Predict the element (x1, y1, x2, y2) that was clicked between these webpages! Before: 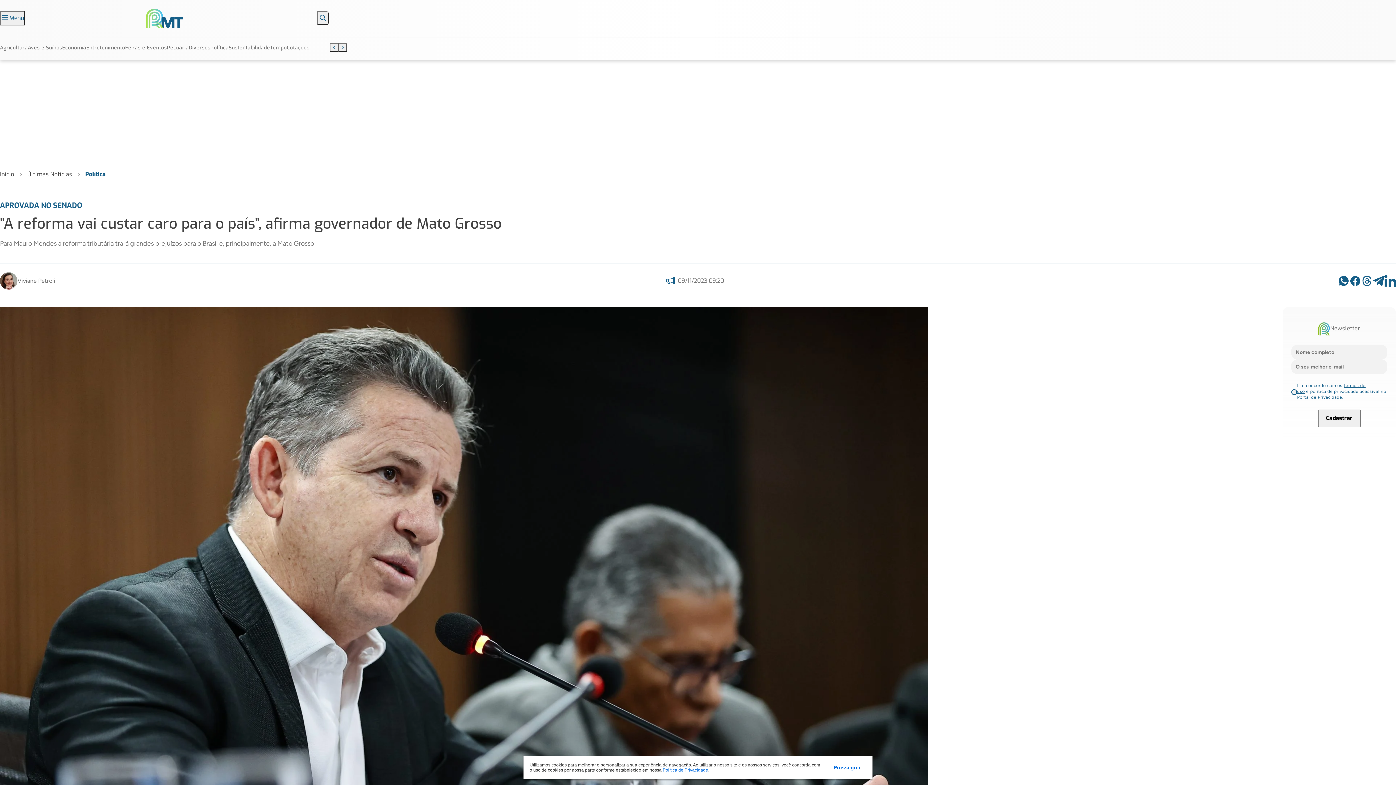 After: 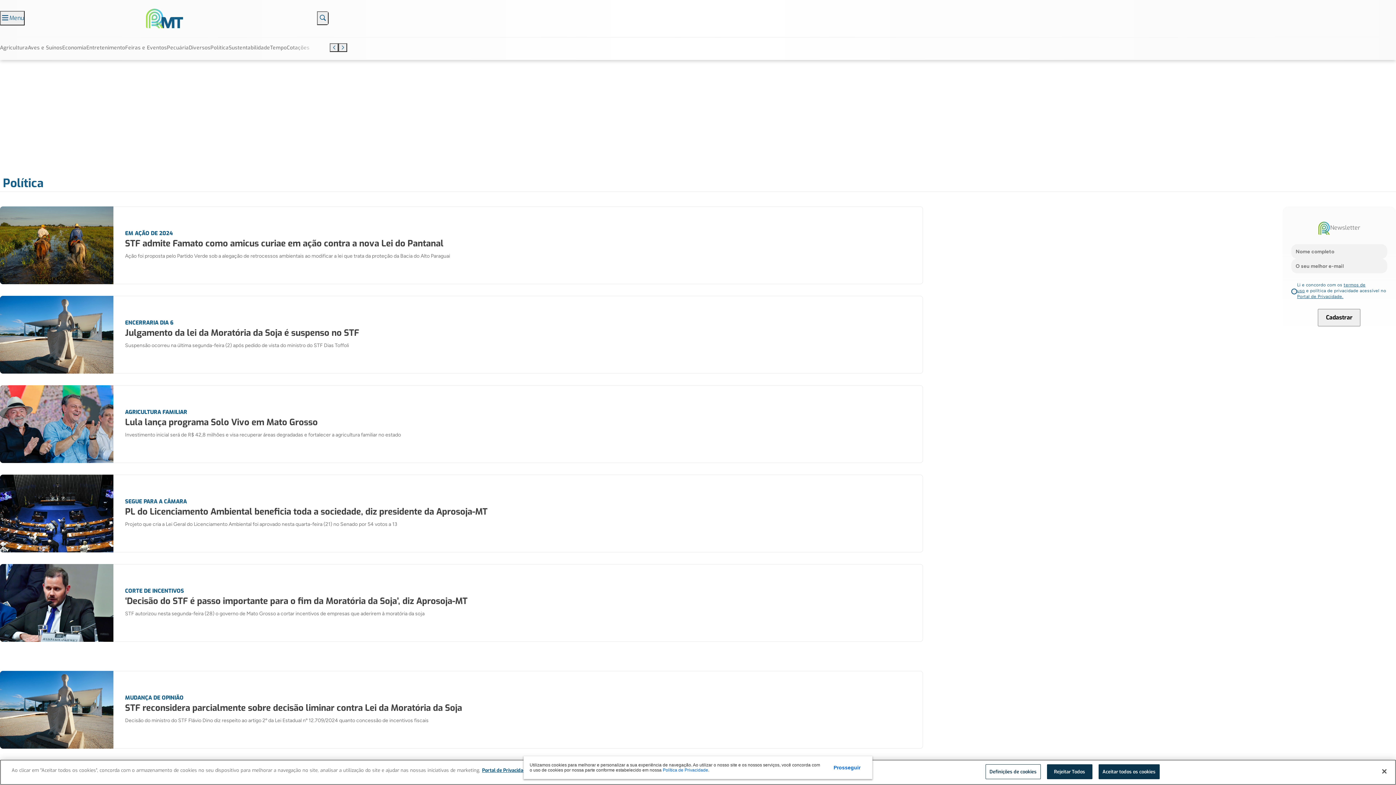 Action: bbox: (210, 45, 228, 54) label: Política